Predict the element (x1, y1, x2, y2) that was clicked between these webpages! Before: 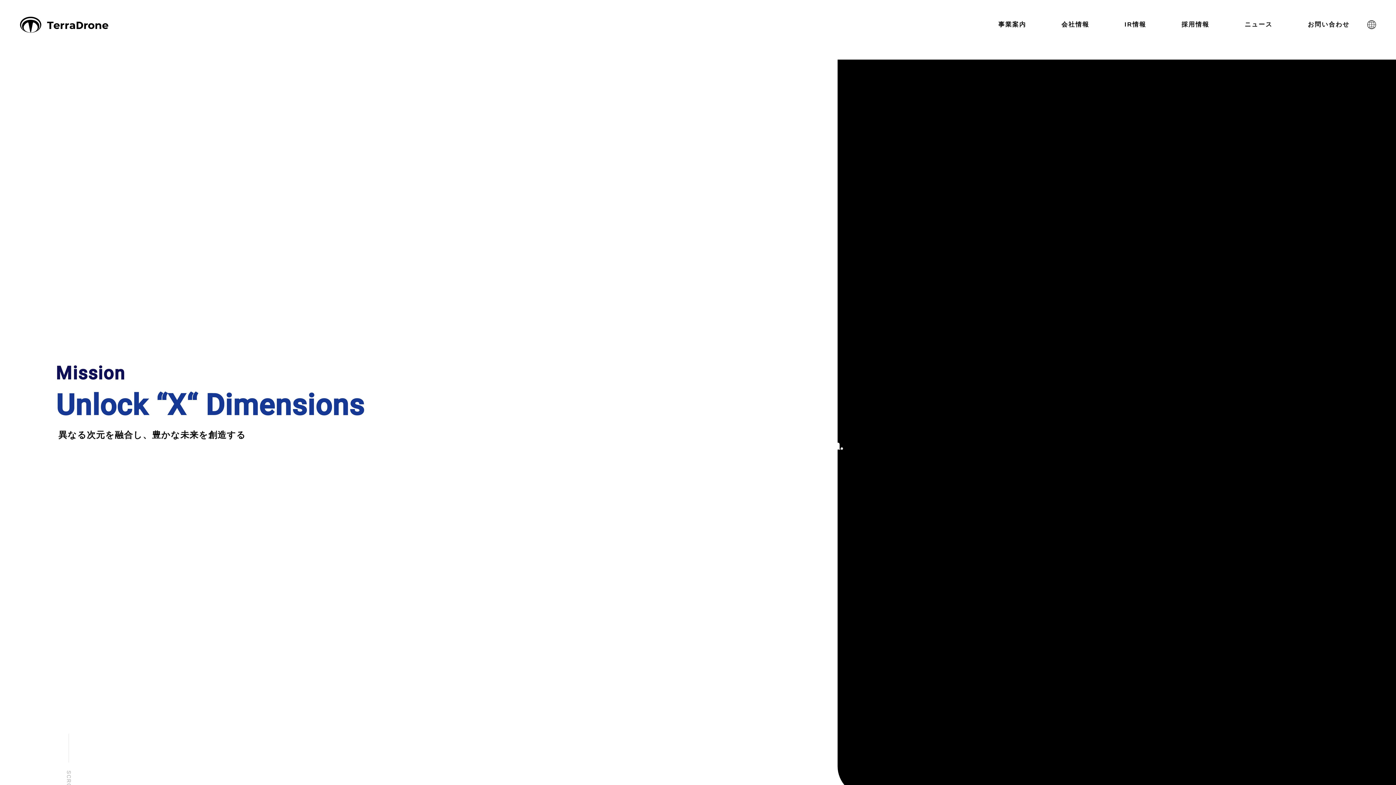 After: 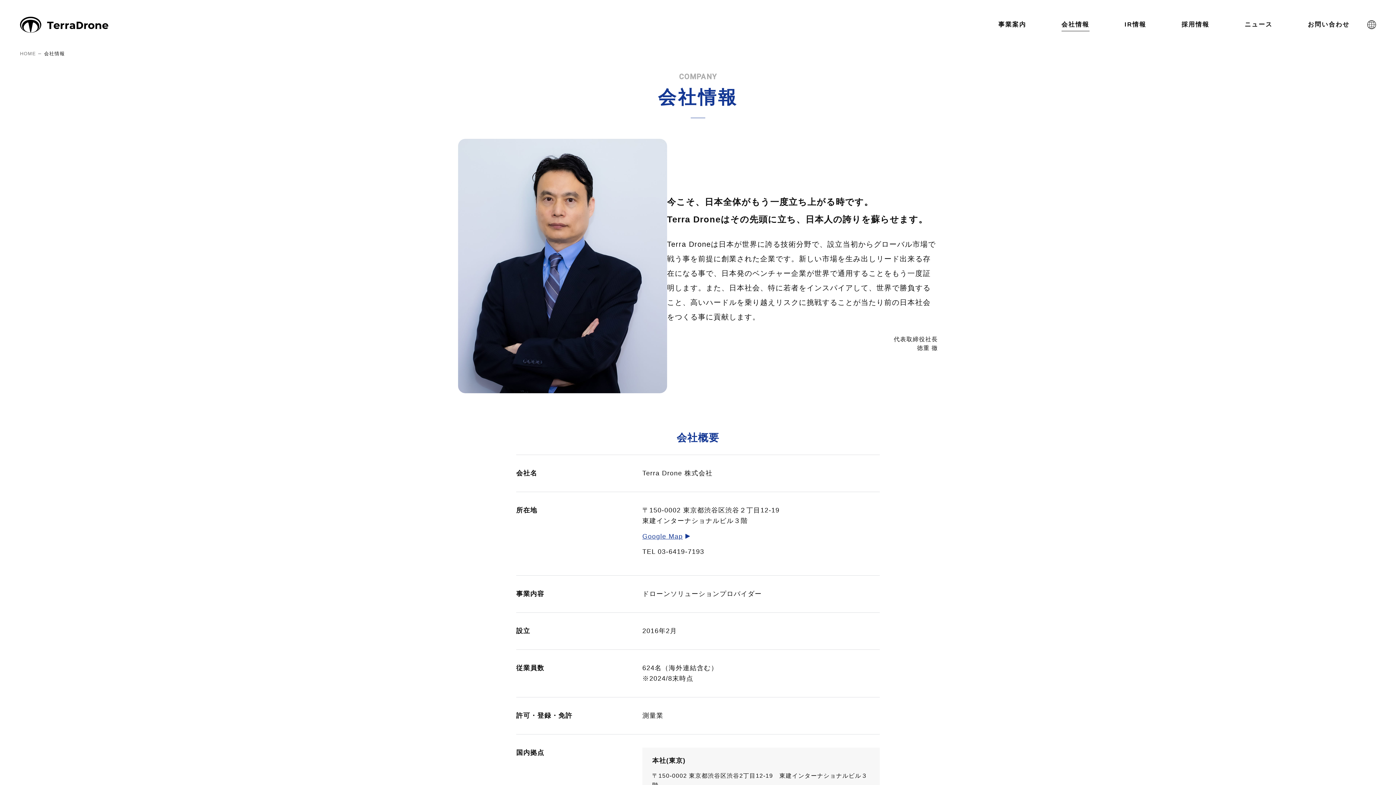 Action: label: 会社情報 bbox: (1058, 0, 1093, 49)